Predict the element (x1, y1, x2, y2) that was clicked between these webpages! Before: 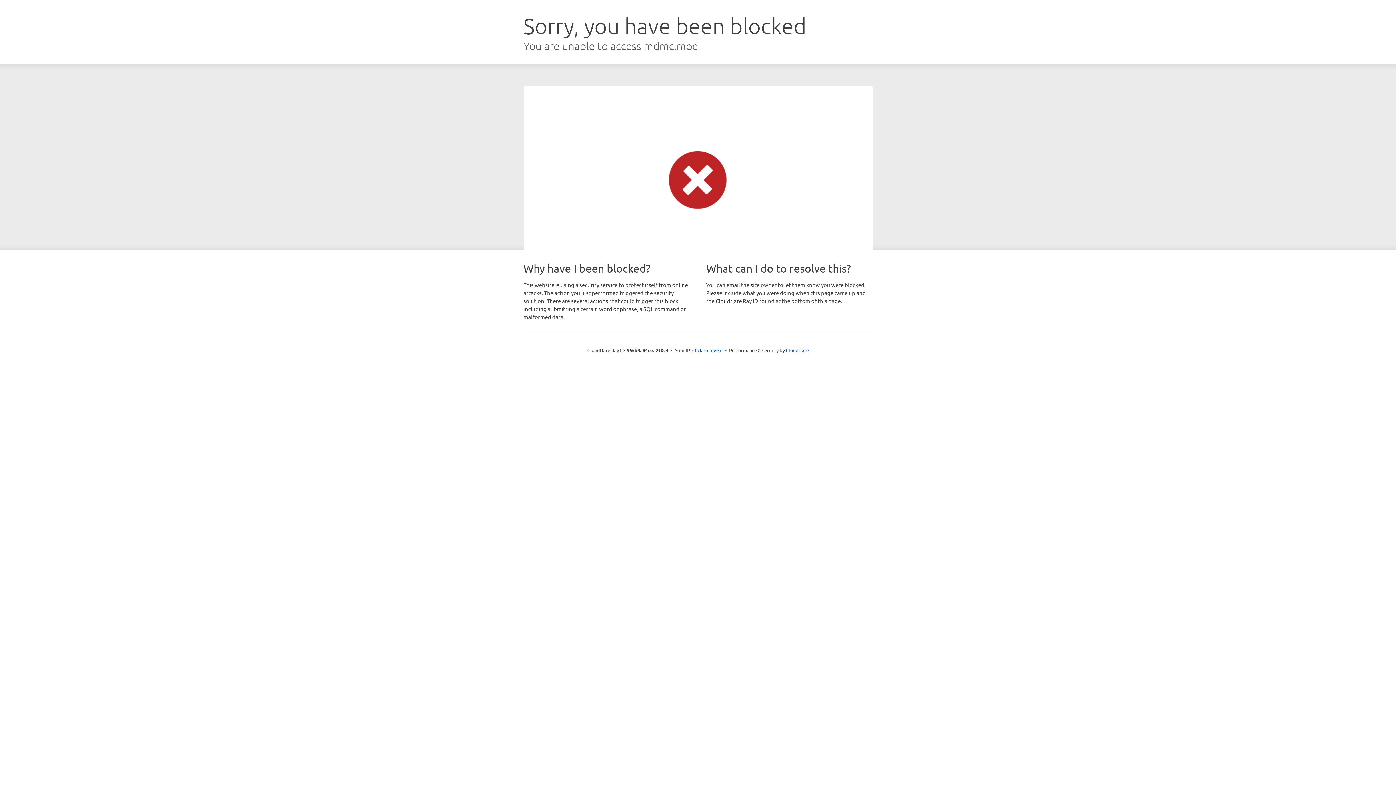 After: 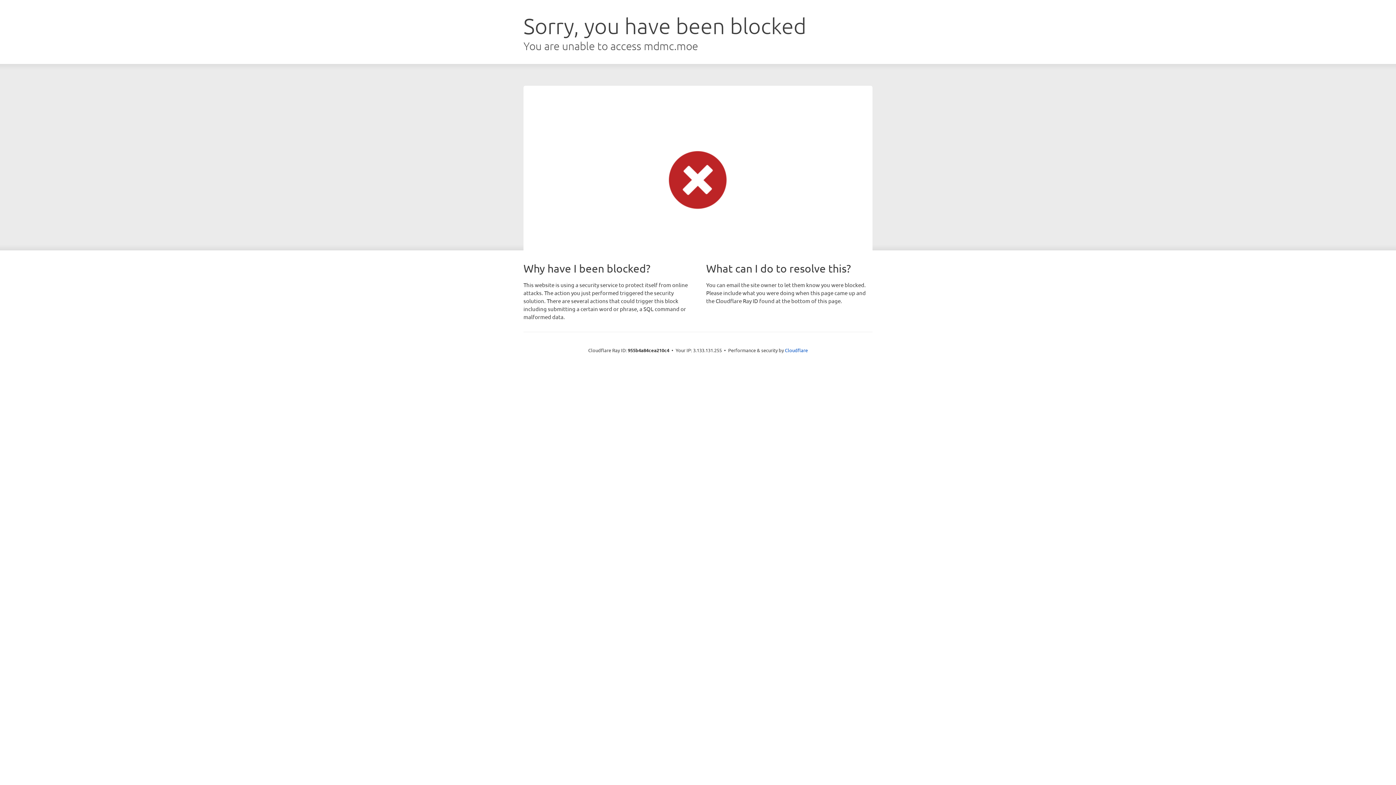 Action: label: Click to reveal bbox: (692, 346, 722, 353)